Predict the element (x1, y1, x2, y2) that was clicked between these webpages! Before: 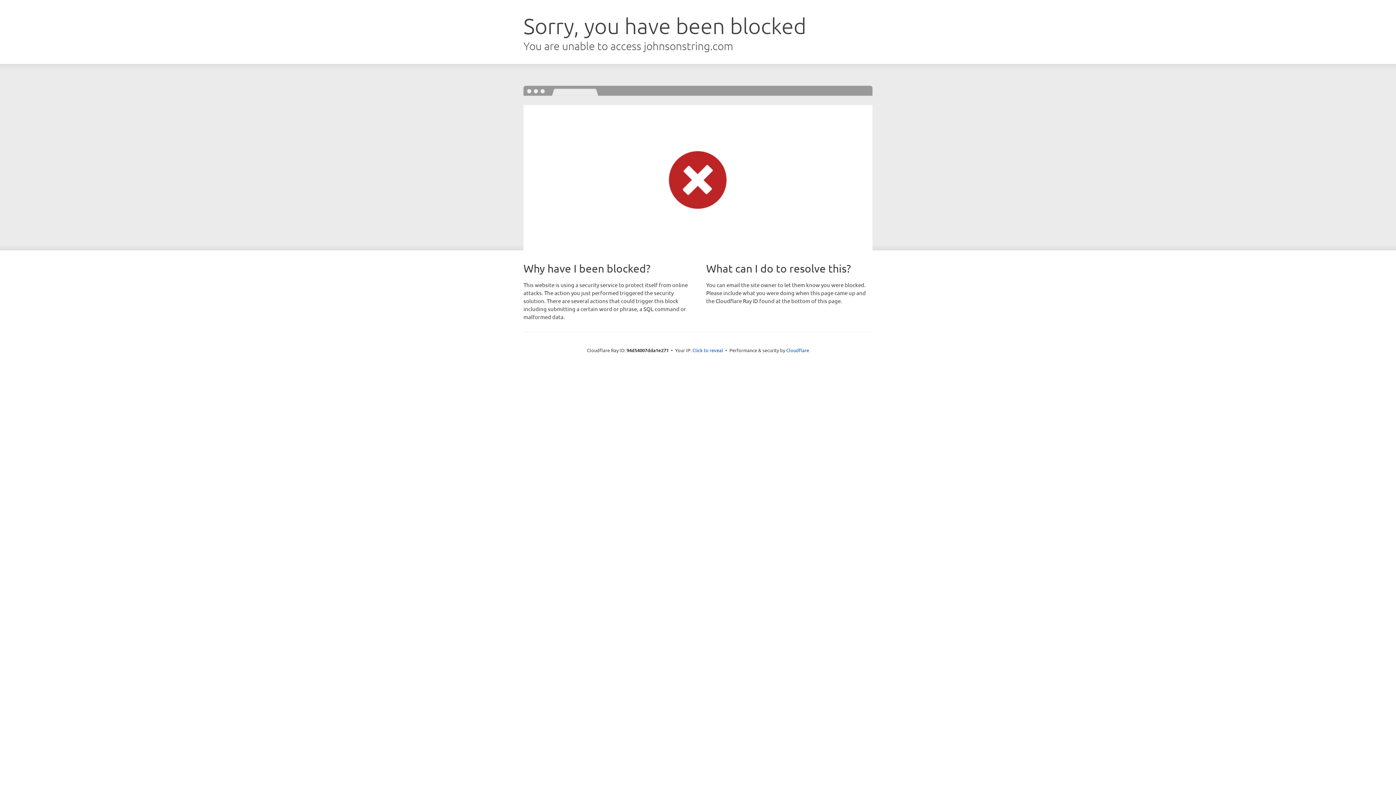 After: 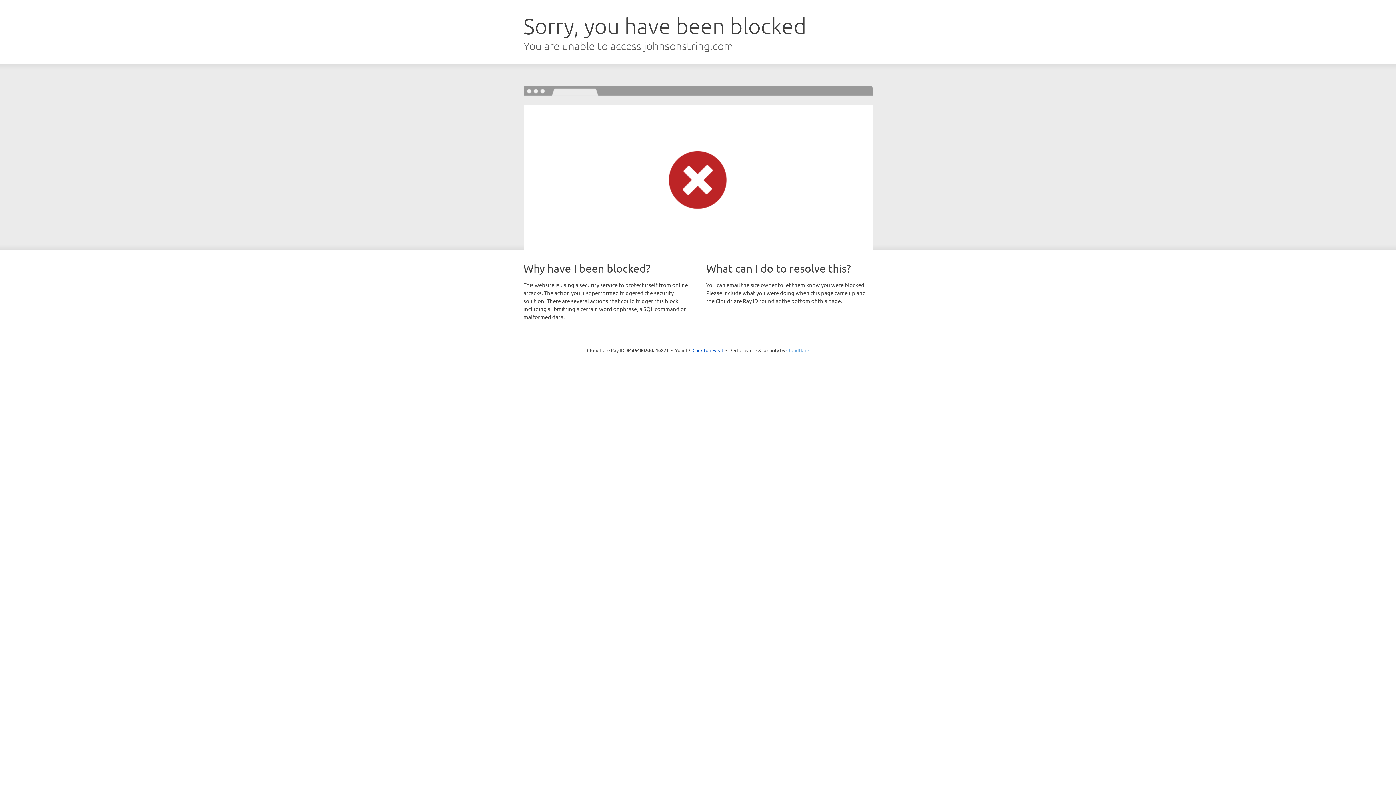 Action: bbox: (786, 347, 809, 353) label: Cloudflare